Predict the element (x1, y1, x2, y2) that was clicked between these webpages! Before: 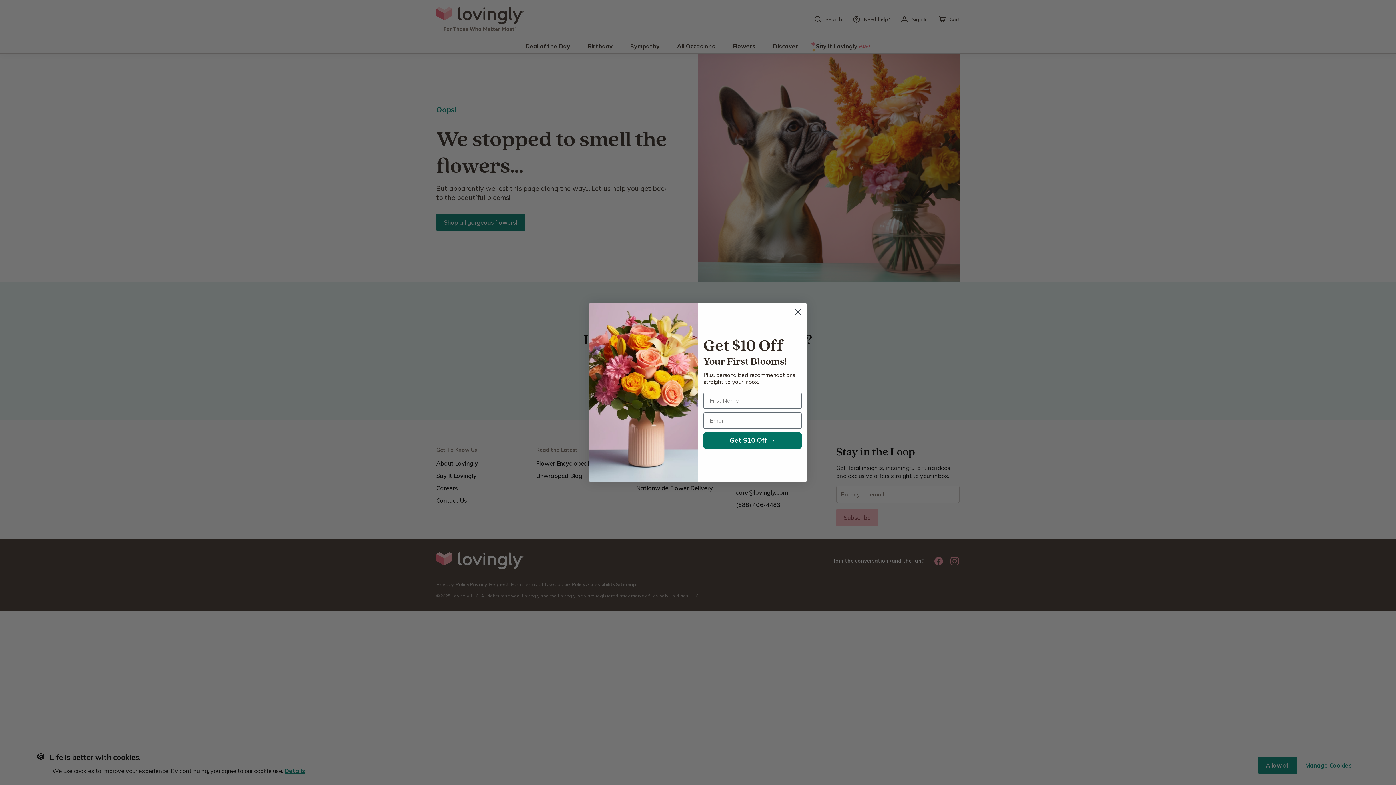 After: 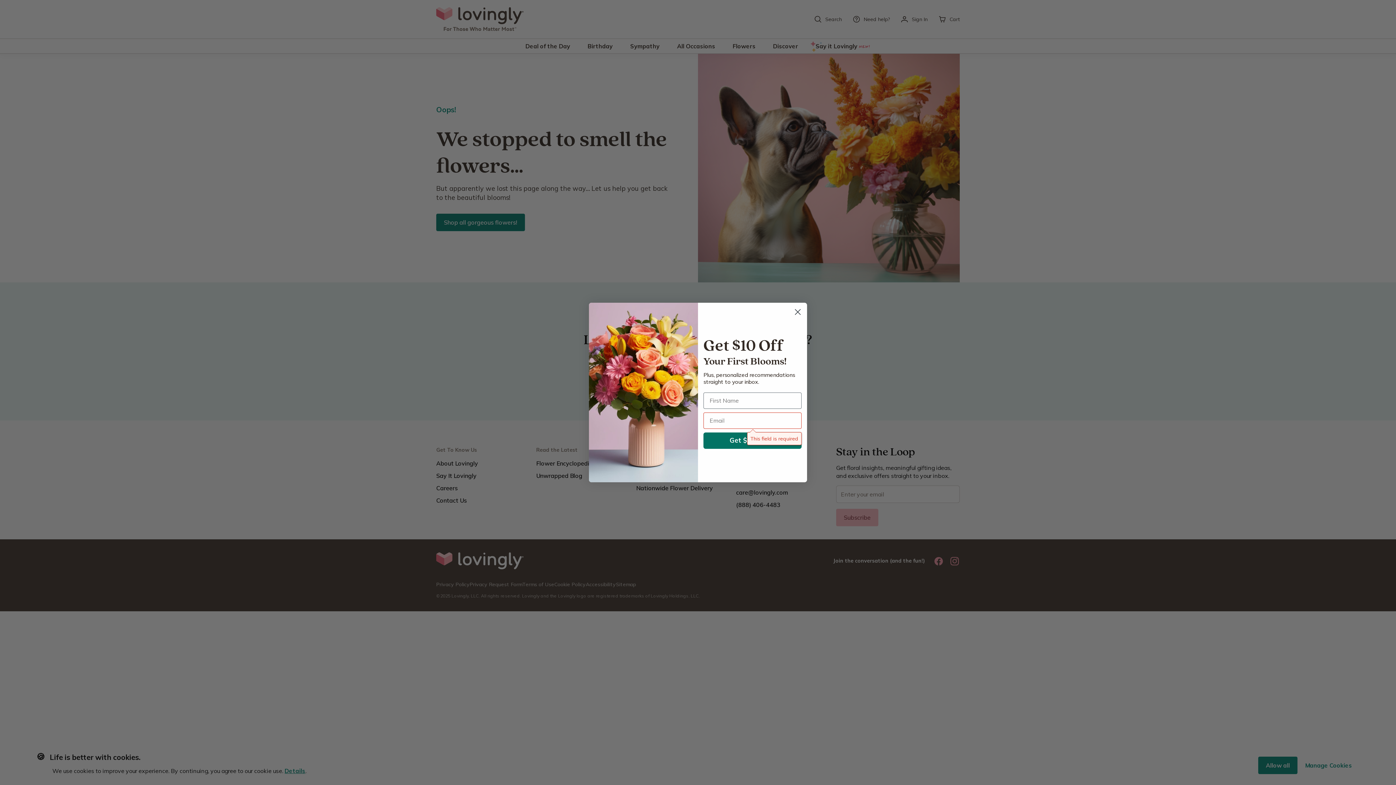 Action: bbox: (703, 432, 801, 449) label: Get $10 Off →